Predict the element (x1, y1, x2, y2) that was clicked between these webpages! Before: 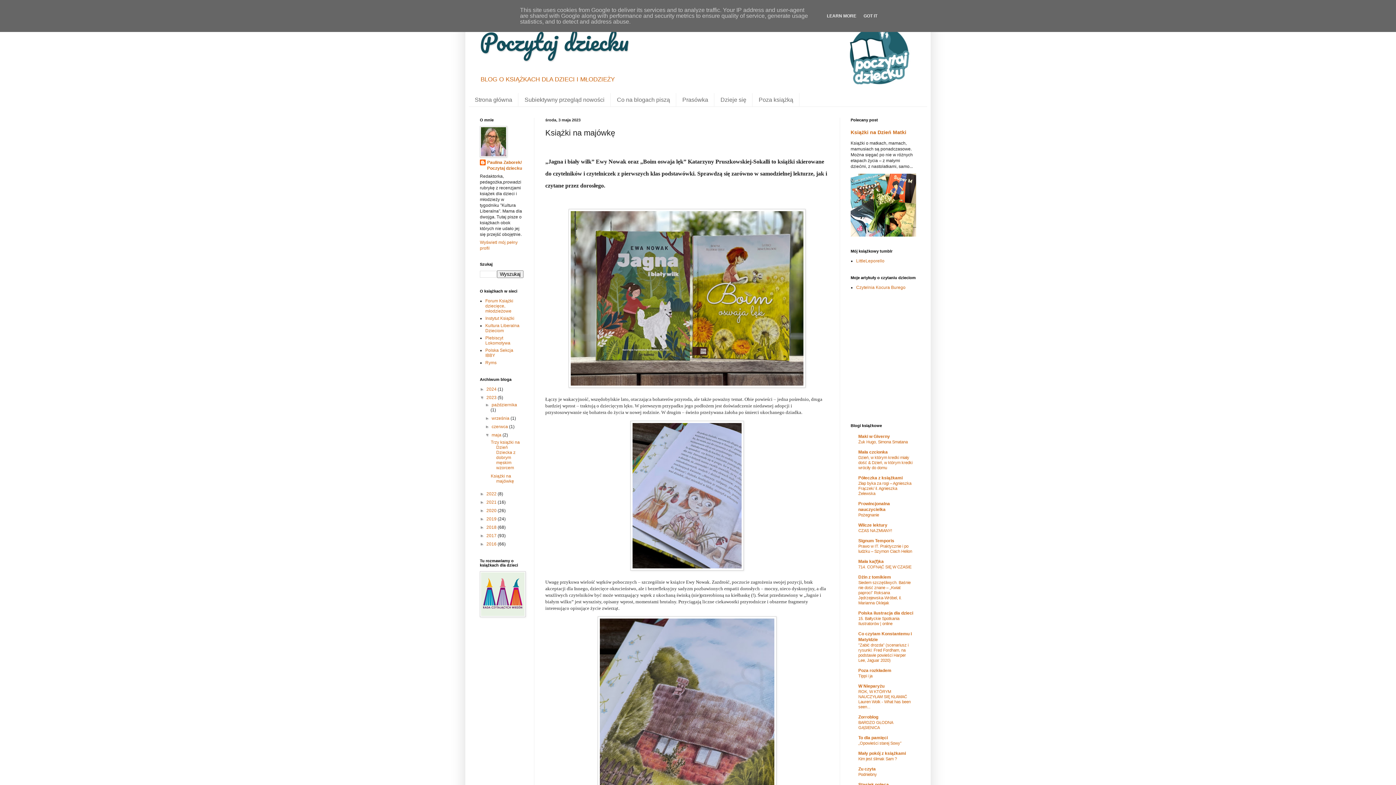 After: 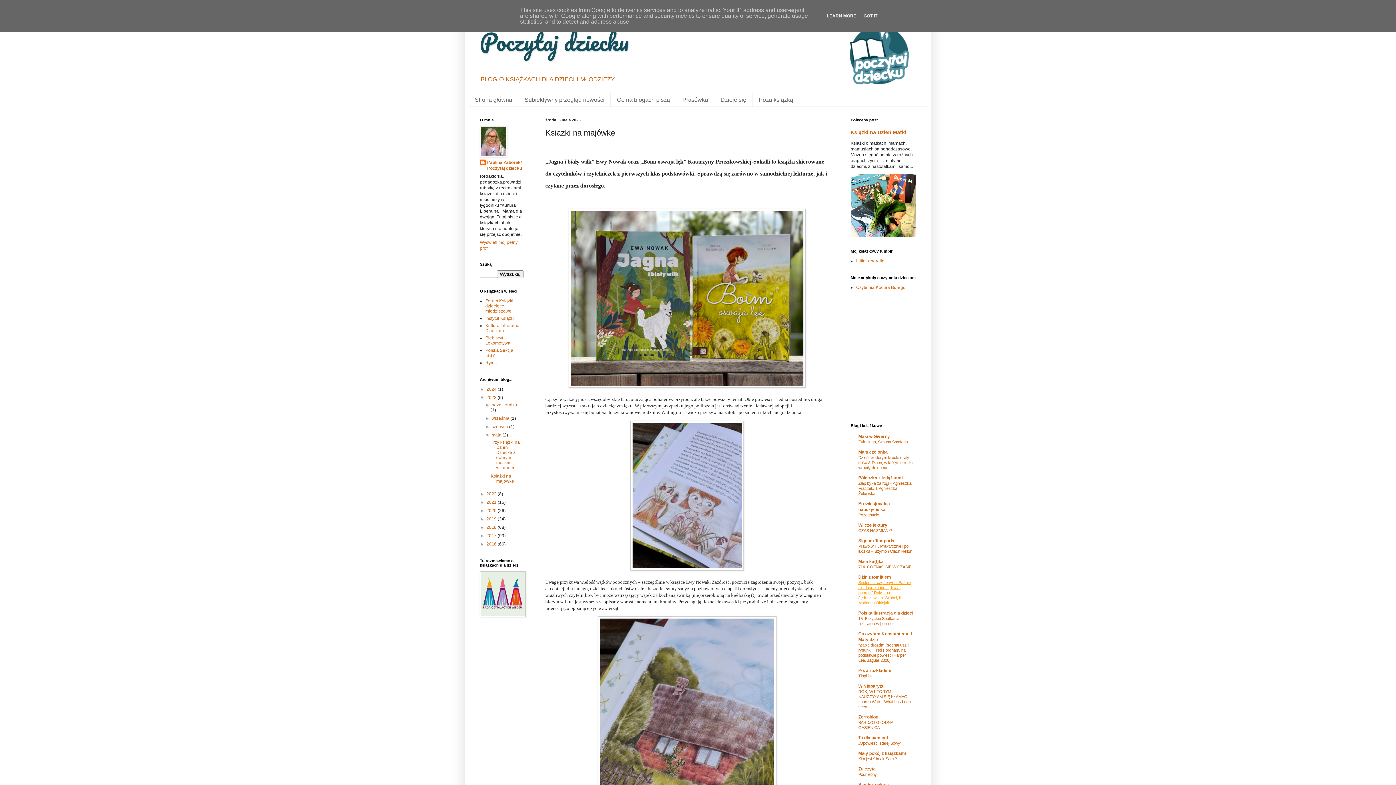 Action: bbox: (858, 580, 910, 605) label: Siedem szczęśliwych. Baśnie nie dość znane – „Kwiat paproci” Roksana Jędrzejewska-Wróbel, il. Marianna Oklejak